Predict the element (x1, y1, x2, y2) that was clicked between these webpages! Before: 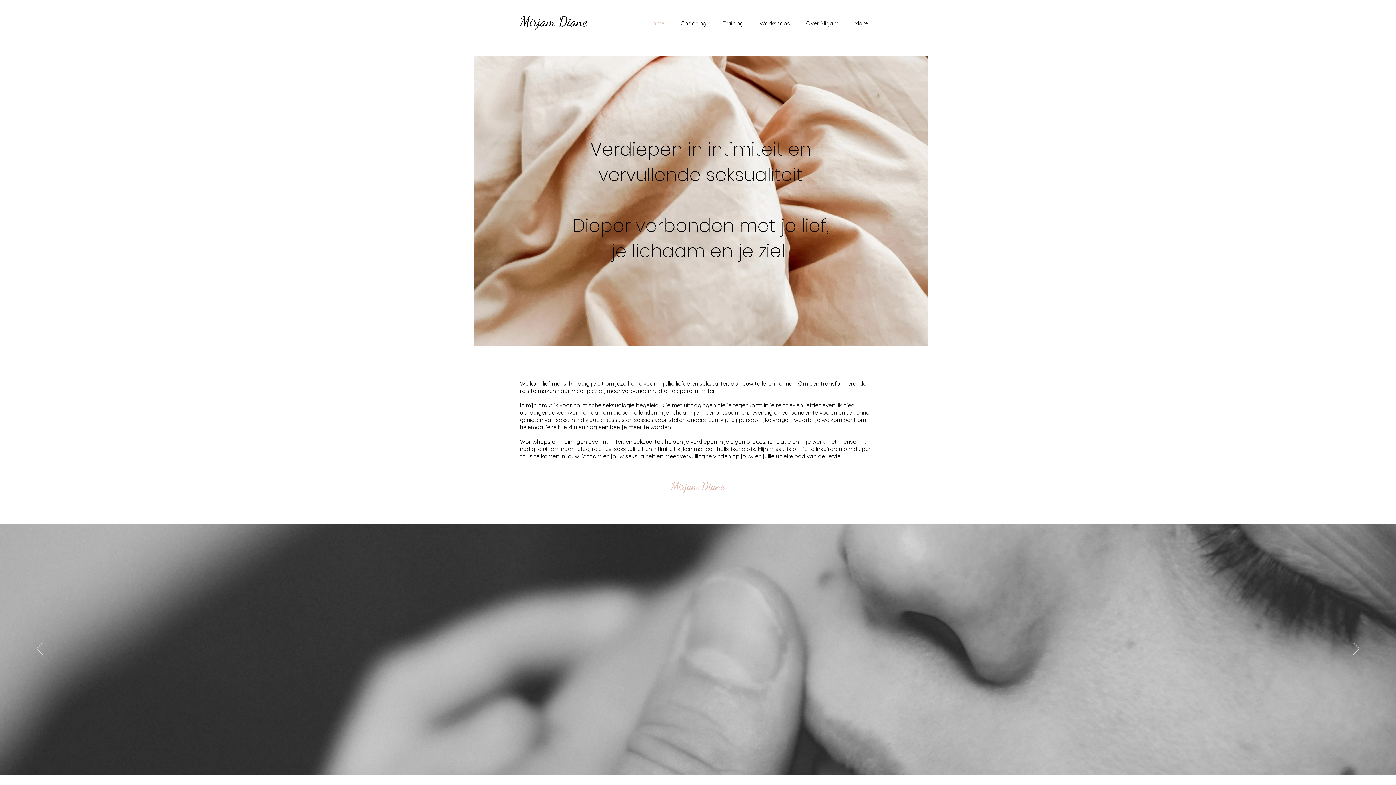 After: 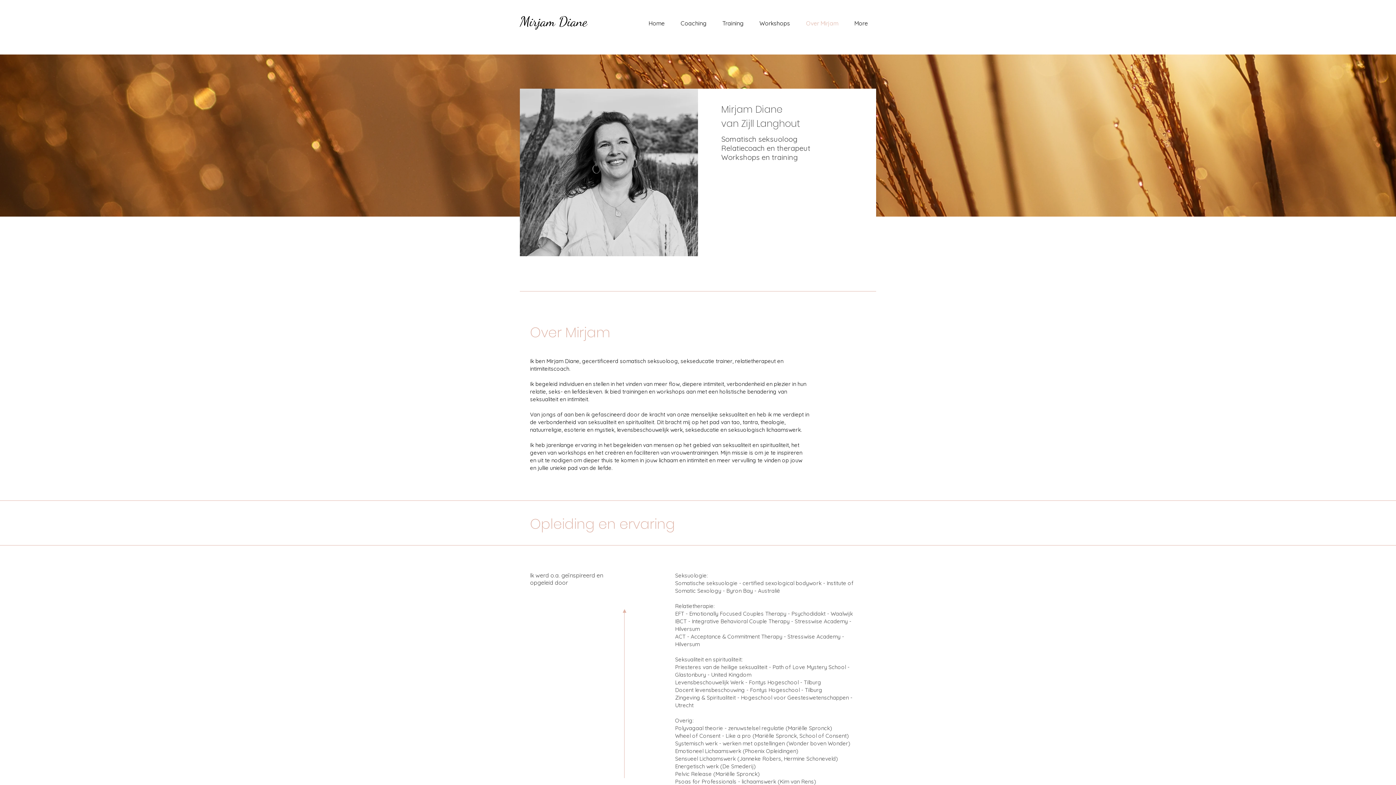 Action: bbox: (798, 16, 846, 29) label: Over Mirjam